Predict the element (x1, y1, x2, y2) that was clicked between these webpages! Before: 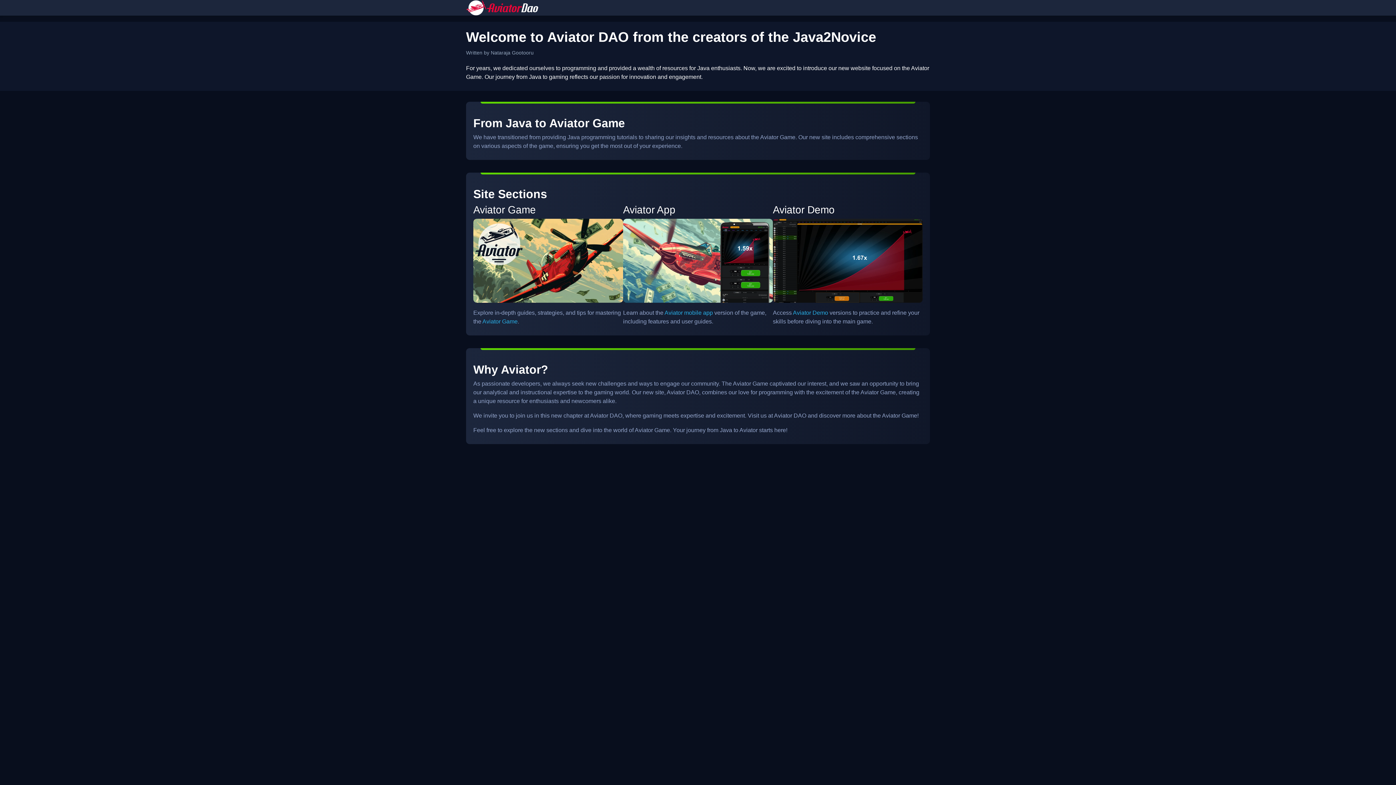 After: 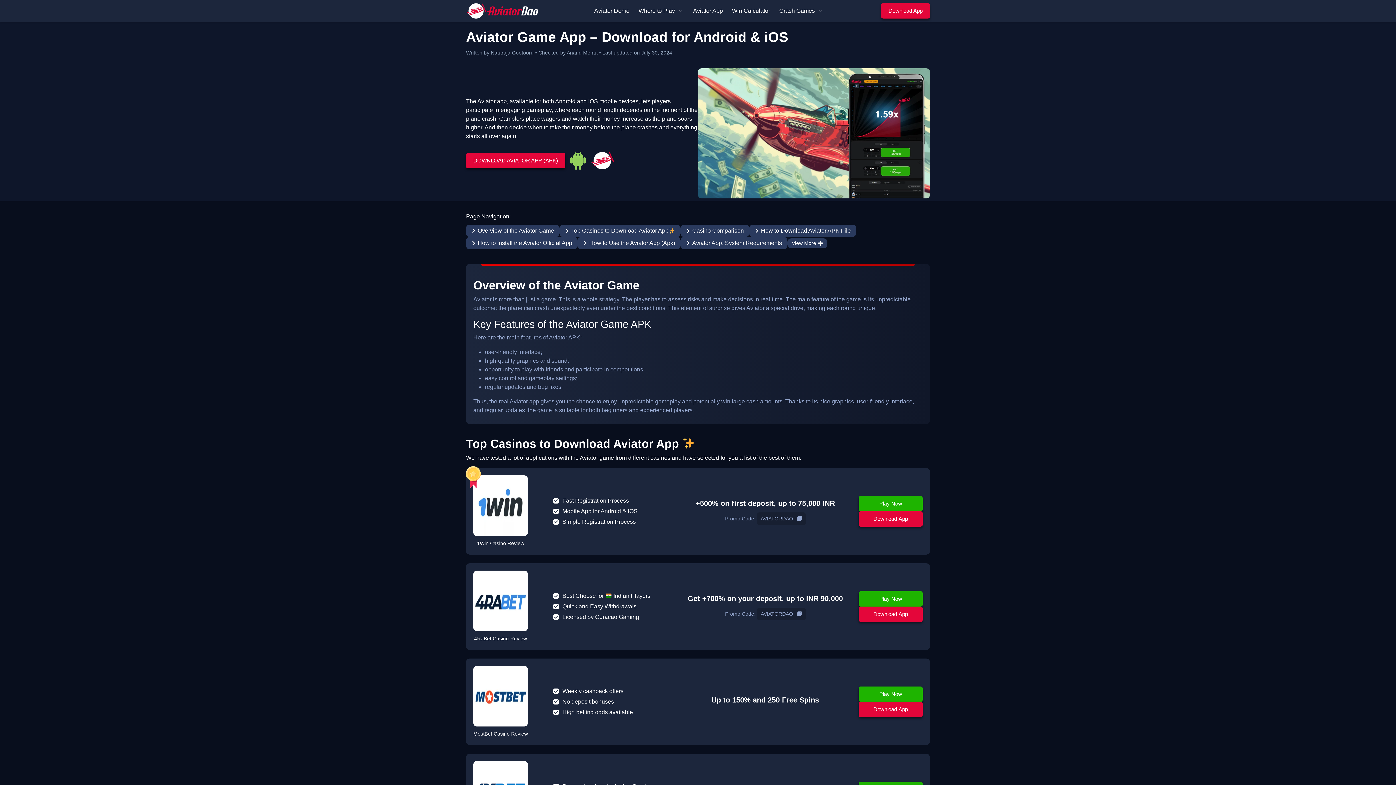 Action: label: Aviator mobile app bbox: (664, 309, 713, 315)